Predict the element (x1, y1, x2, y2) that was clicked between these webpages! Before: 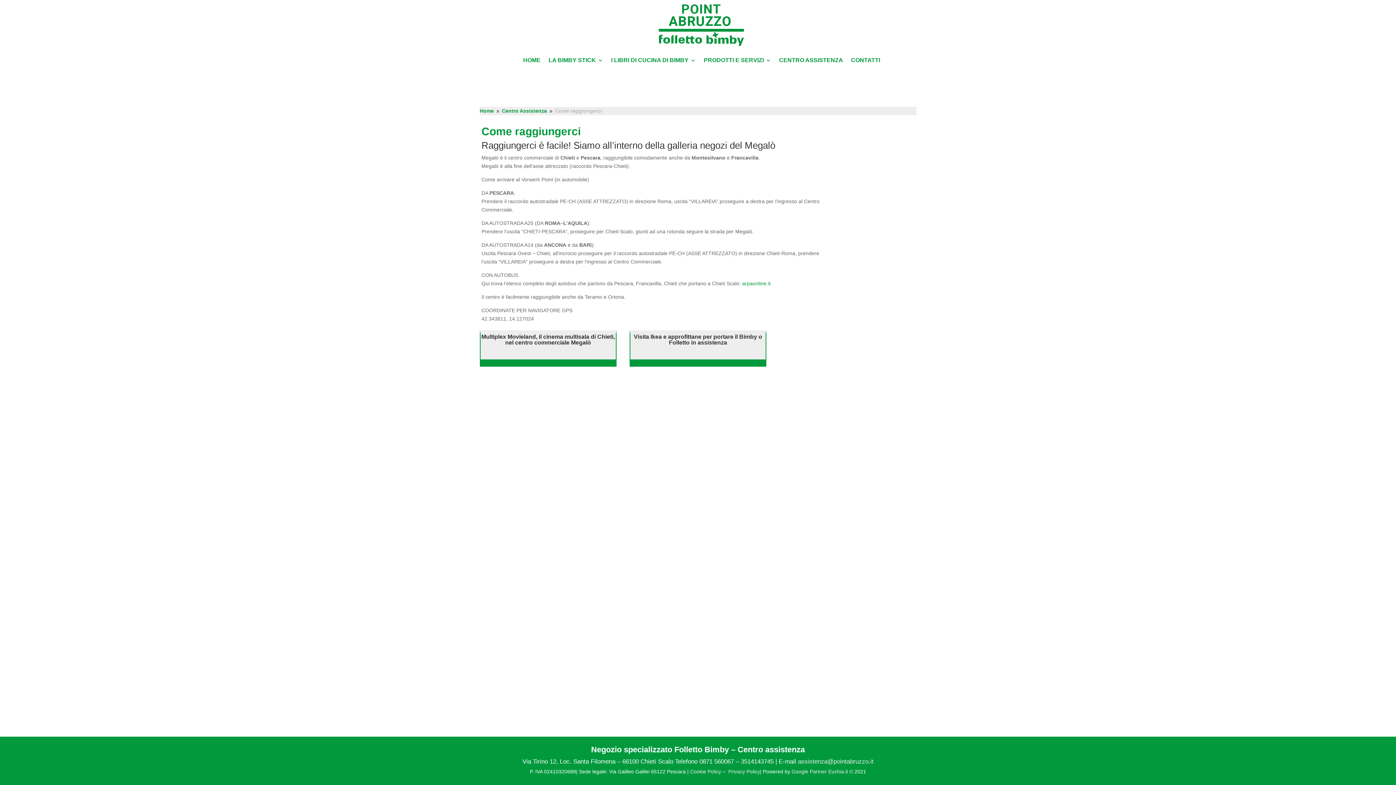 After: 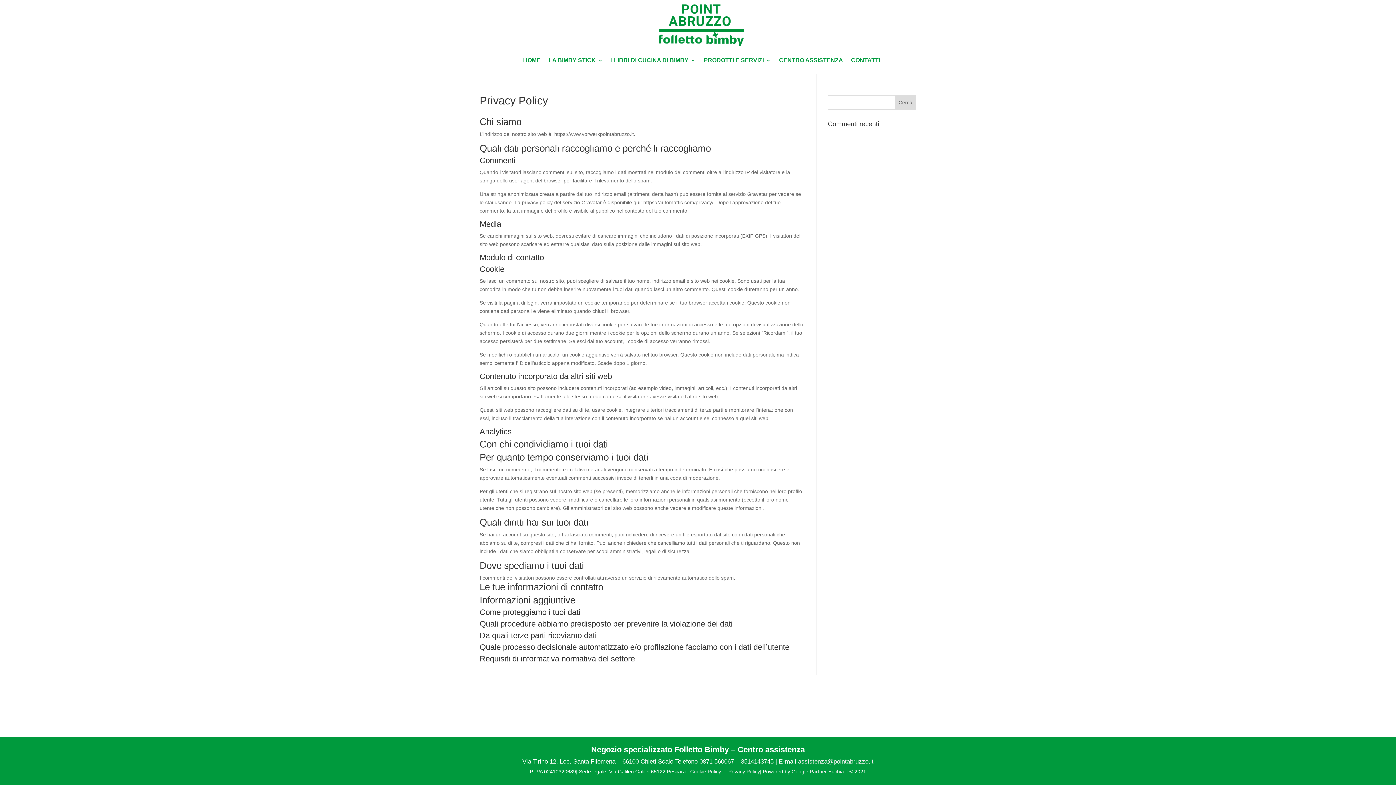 Action: label: Privacy Policy bbox: (728, 769, 760, 774)